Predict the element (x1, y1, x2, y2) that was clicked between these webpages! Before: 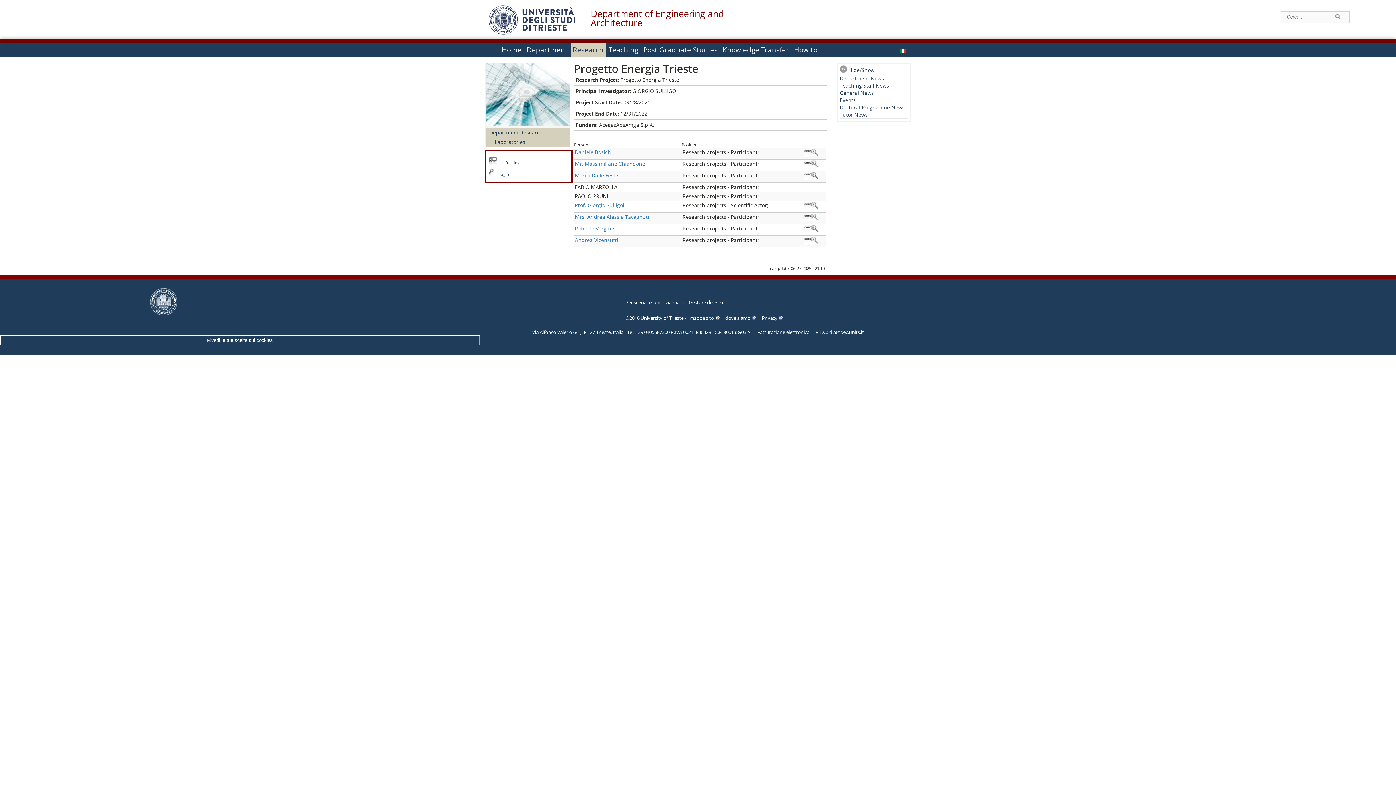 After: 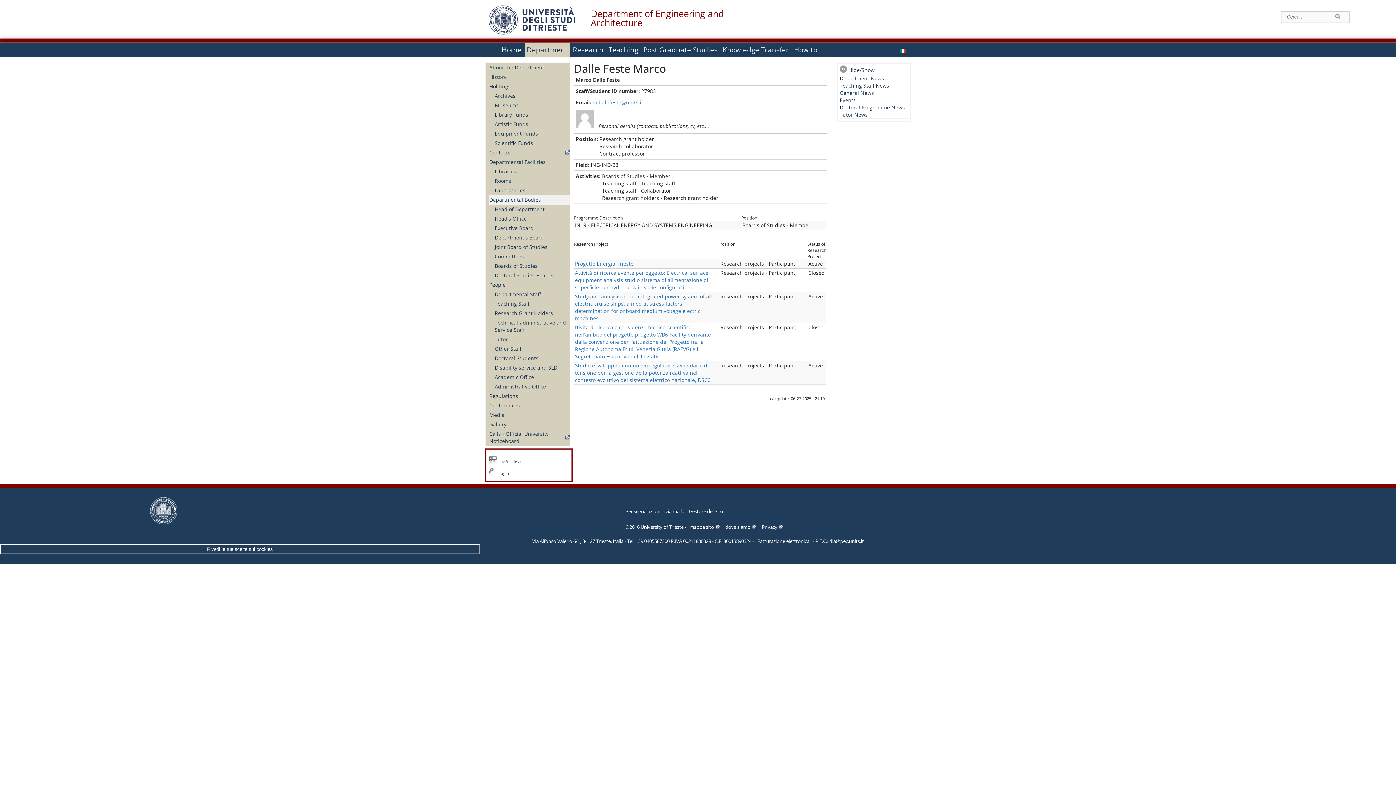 Action: bbox: (575, 171, 618, 178) label: Marco Dalle Feste